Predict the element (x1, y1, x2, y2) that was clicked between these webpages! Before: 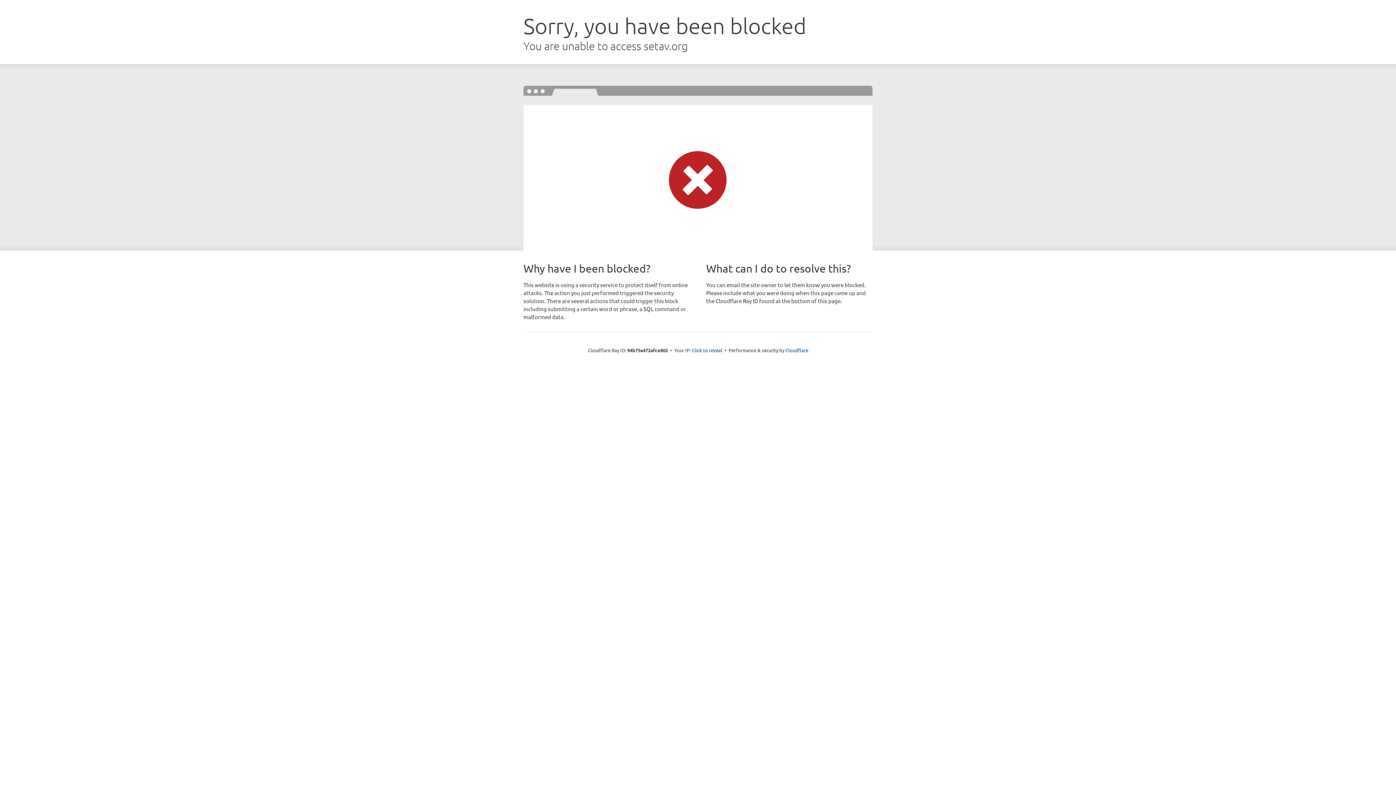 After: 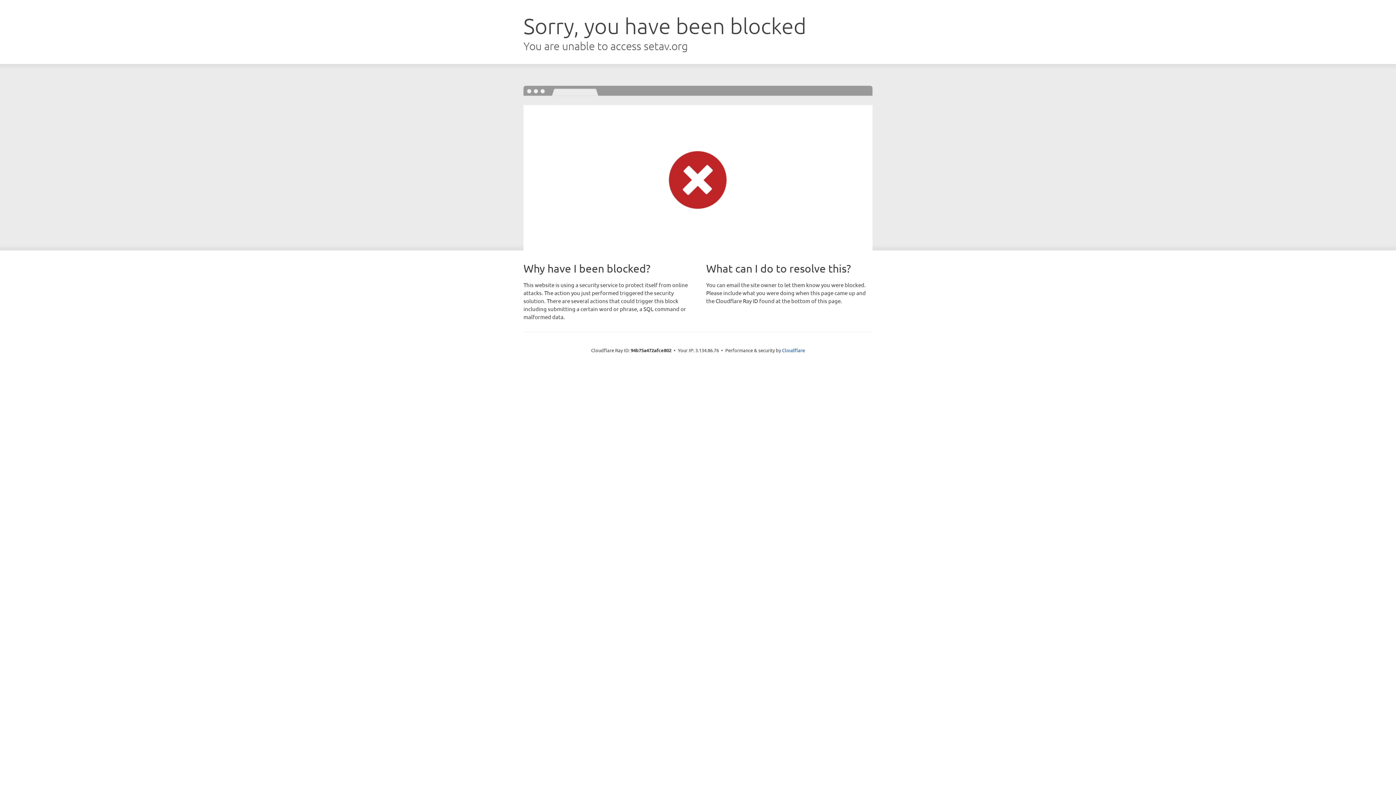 Action: label: Click to reveal bbox: (692, 346, 722, 353)